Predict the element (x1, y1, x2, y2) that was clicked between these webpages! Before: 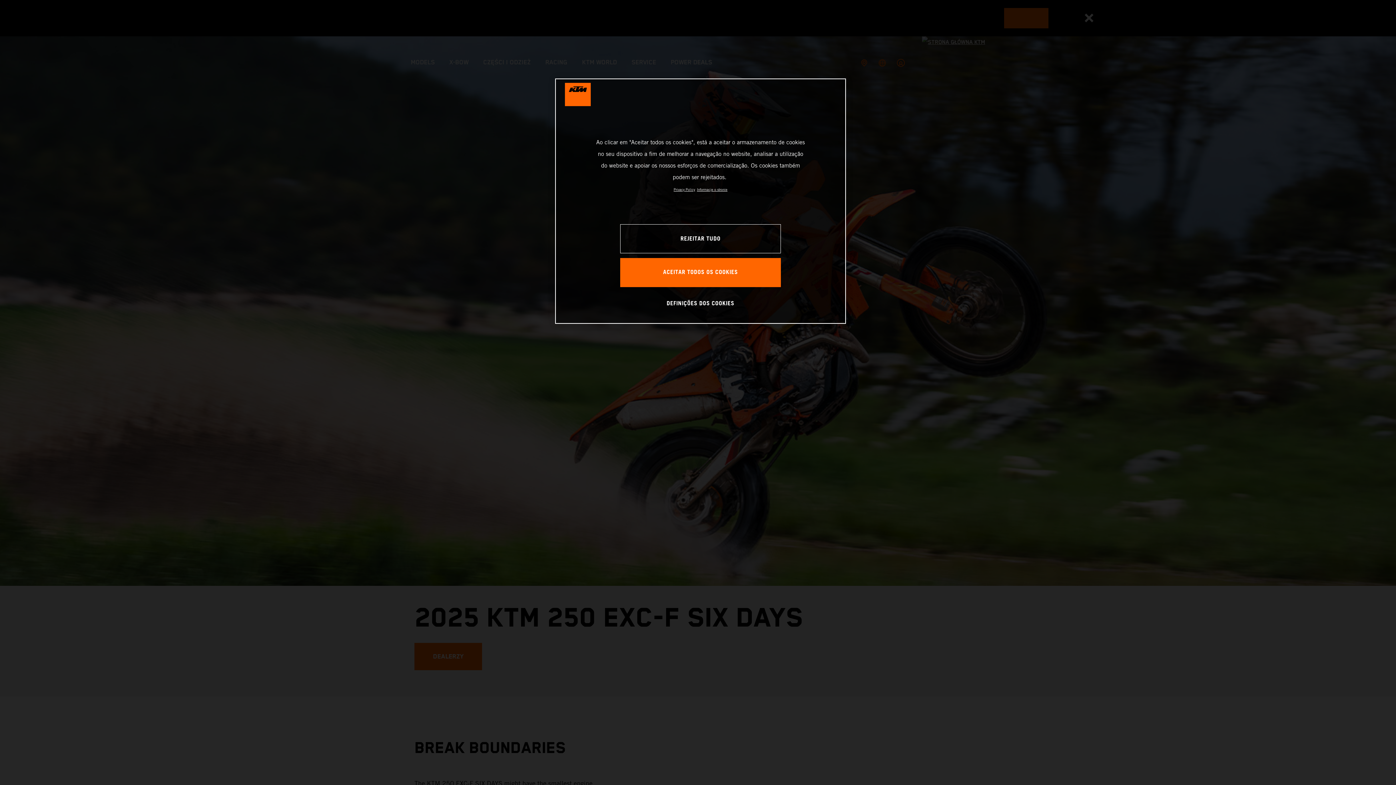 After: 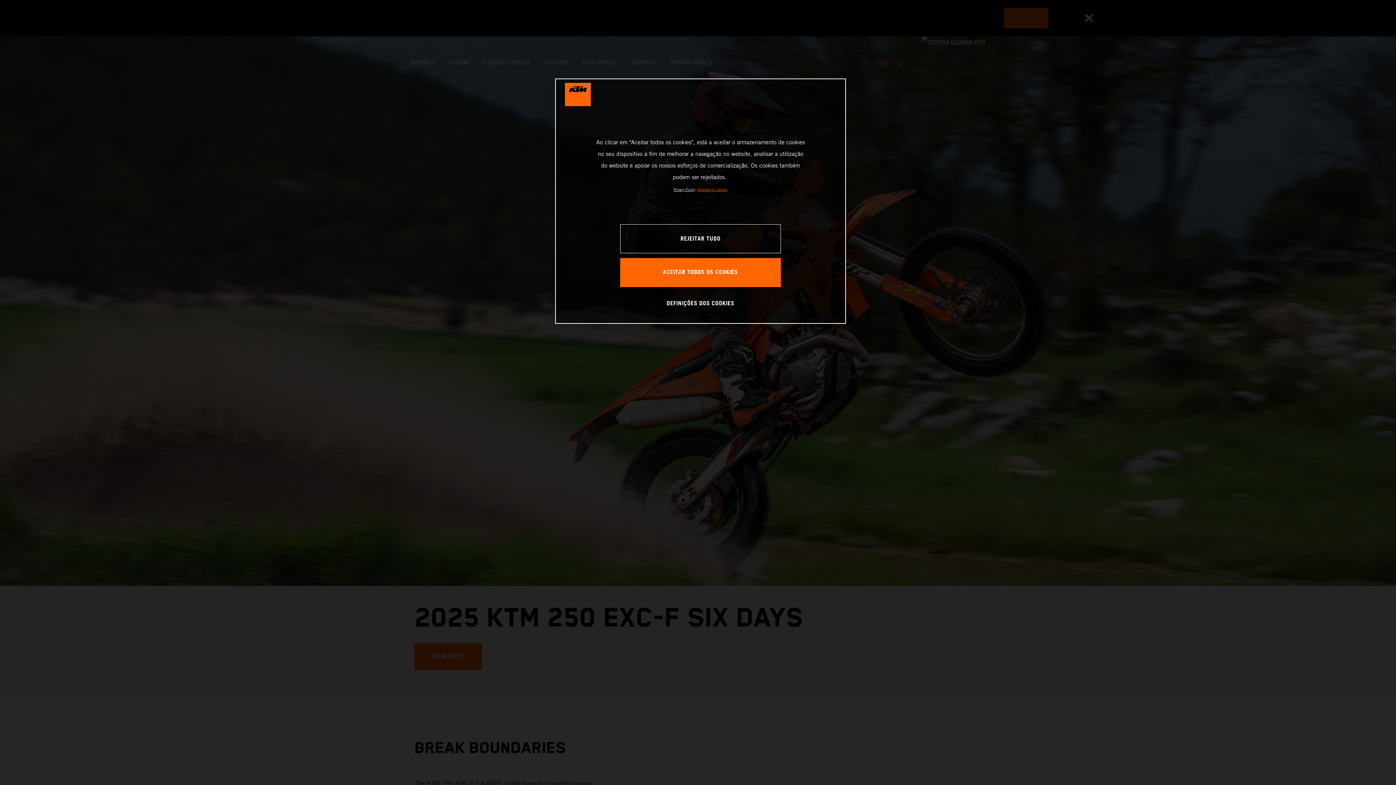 Action: bbox: (697, 187, 727, 191) label: Legal Information, otwiera się w nowym oknie